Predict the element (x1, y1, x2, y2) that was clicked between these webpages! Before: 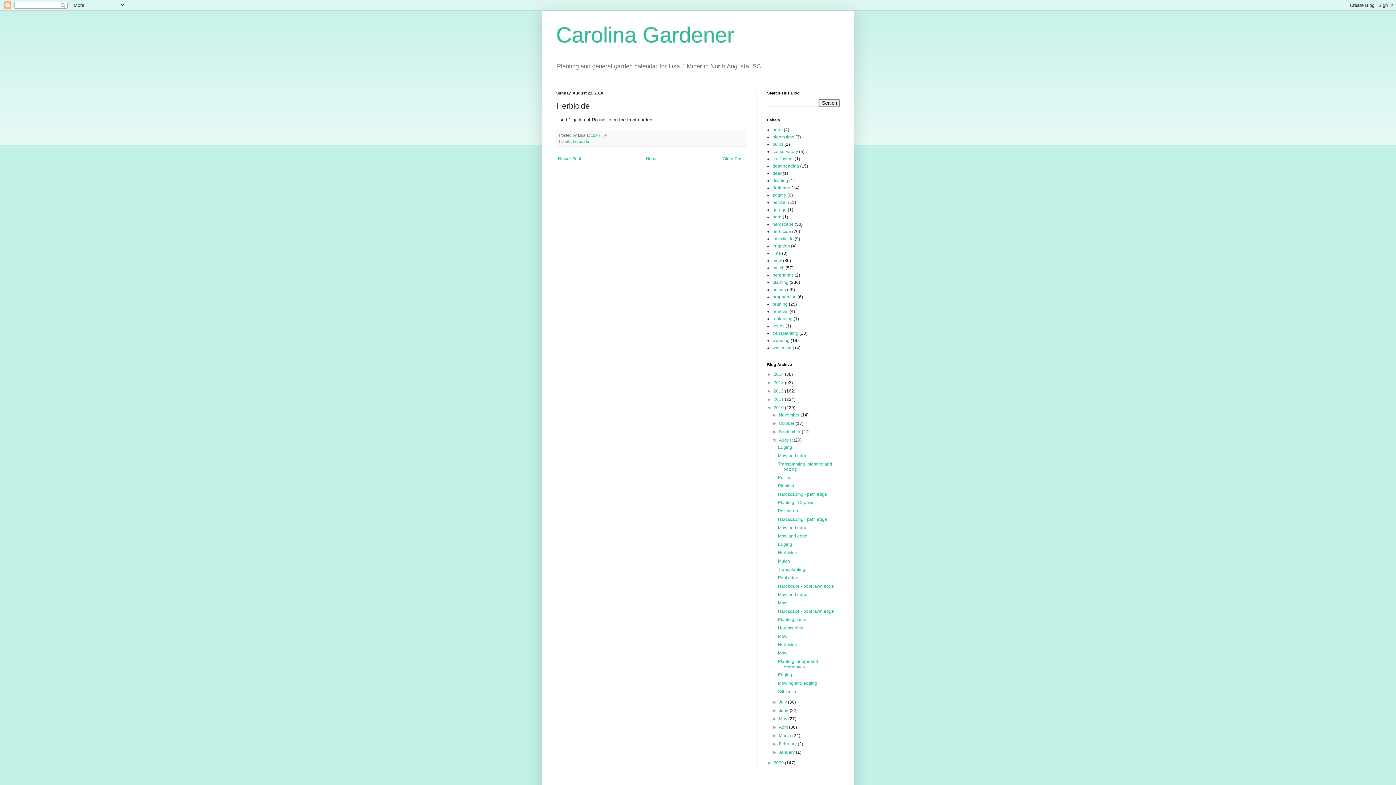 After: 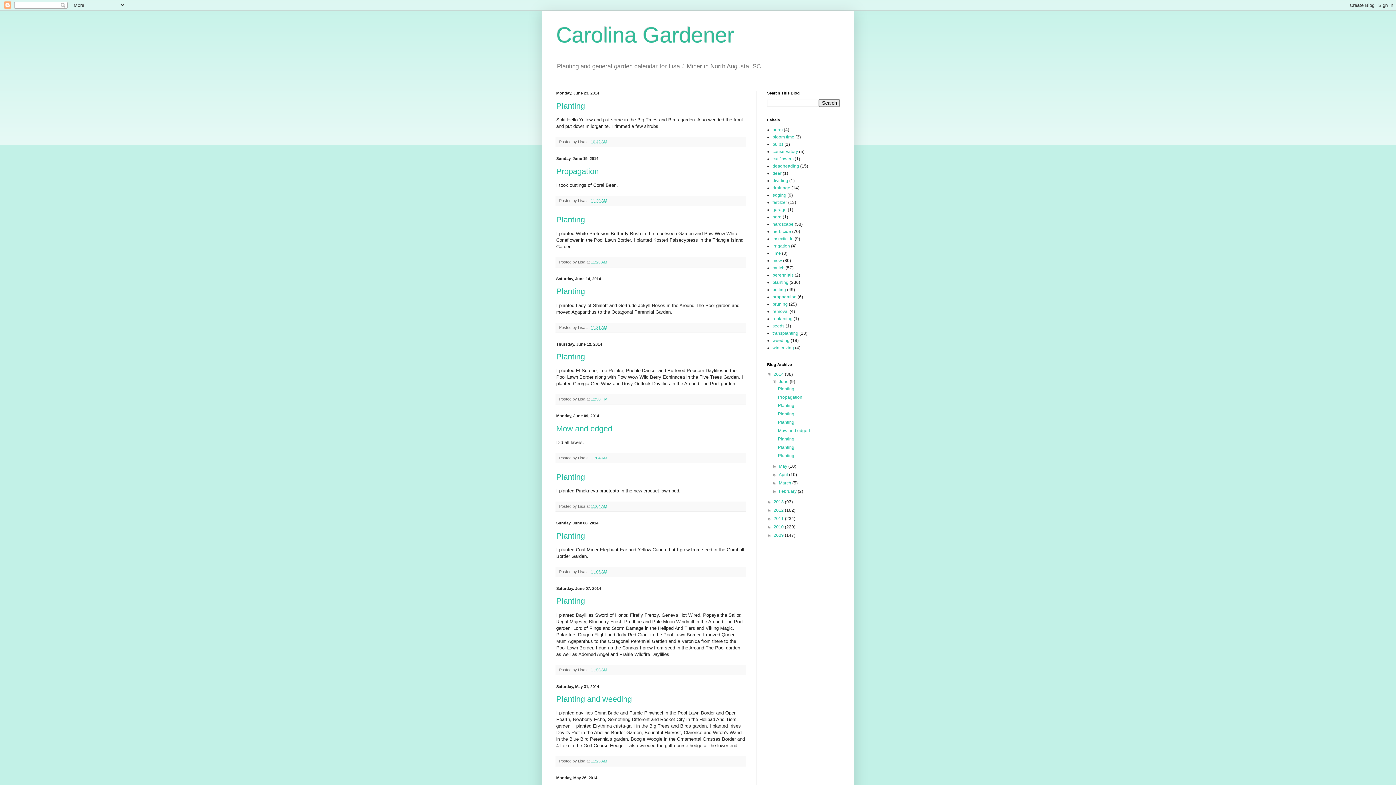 Action: label: Home bbox: (644, 154, 659, 163)